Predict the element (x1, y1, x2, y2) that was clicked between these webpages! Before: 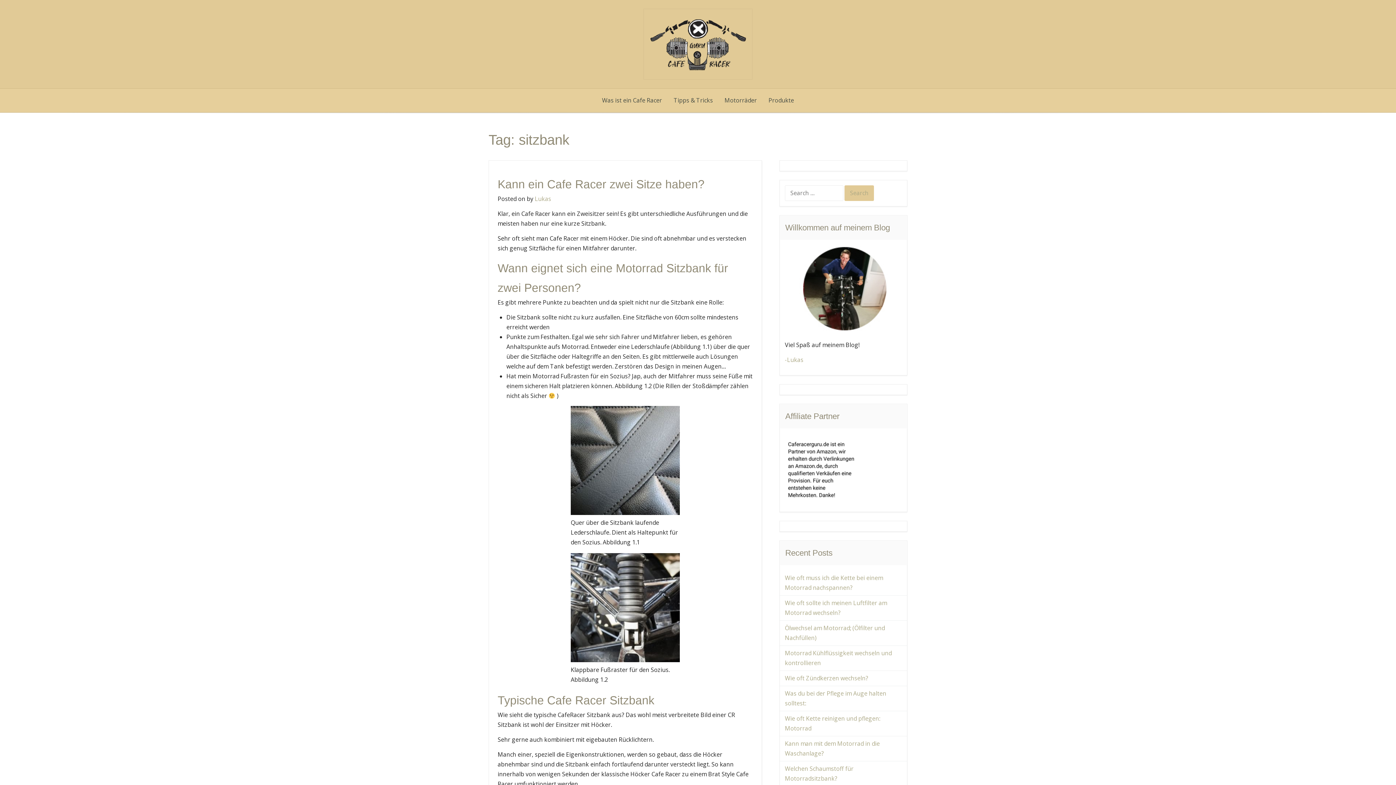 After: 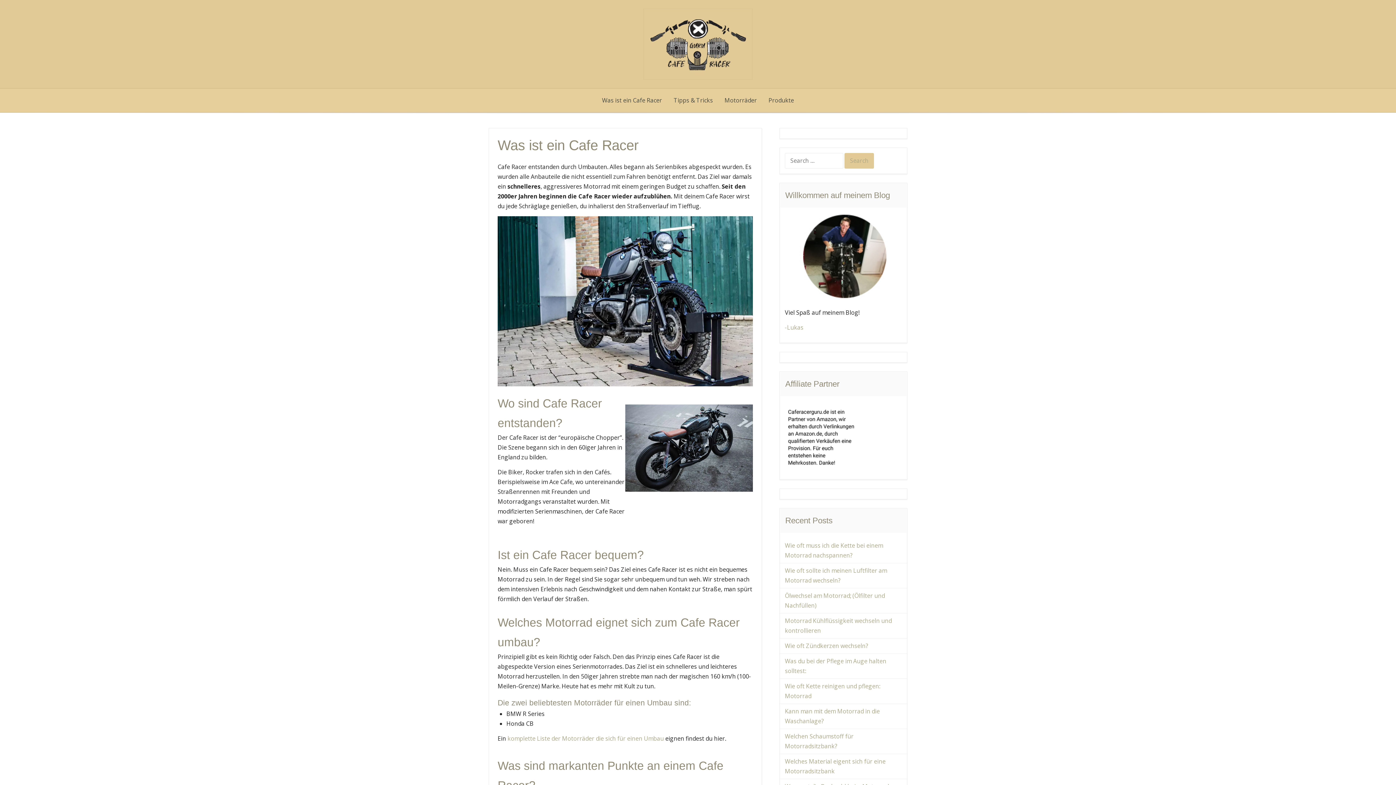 Action: bbox: (597, 88, 667, 112) label: Was ist ein Cafe Racer